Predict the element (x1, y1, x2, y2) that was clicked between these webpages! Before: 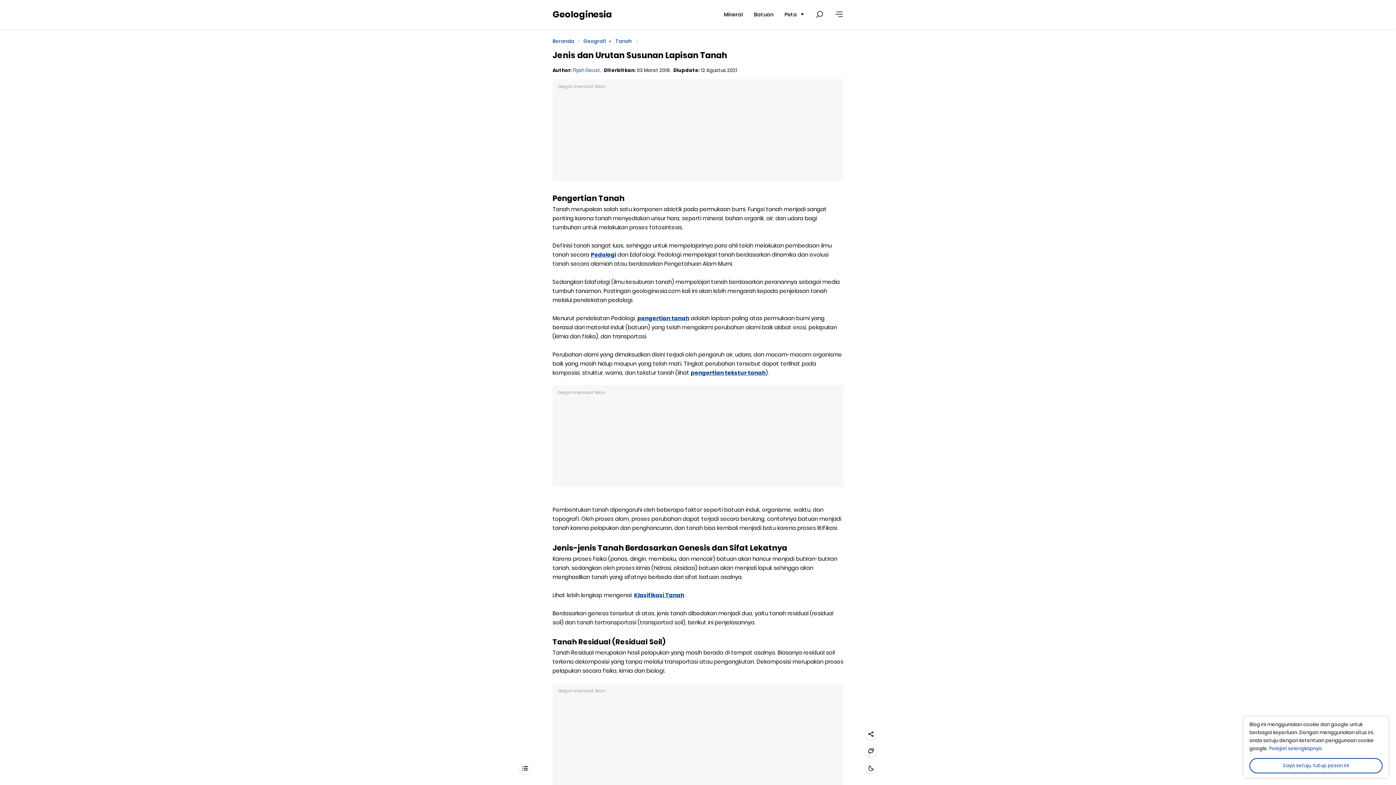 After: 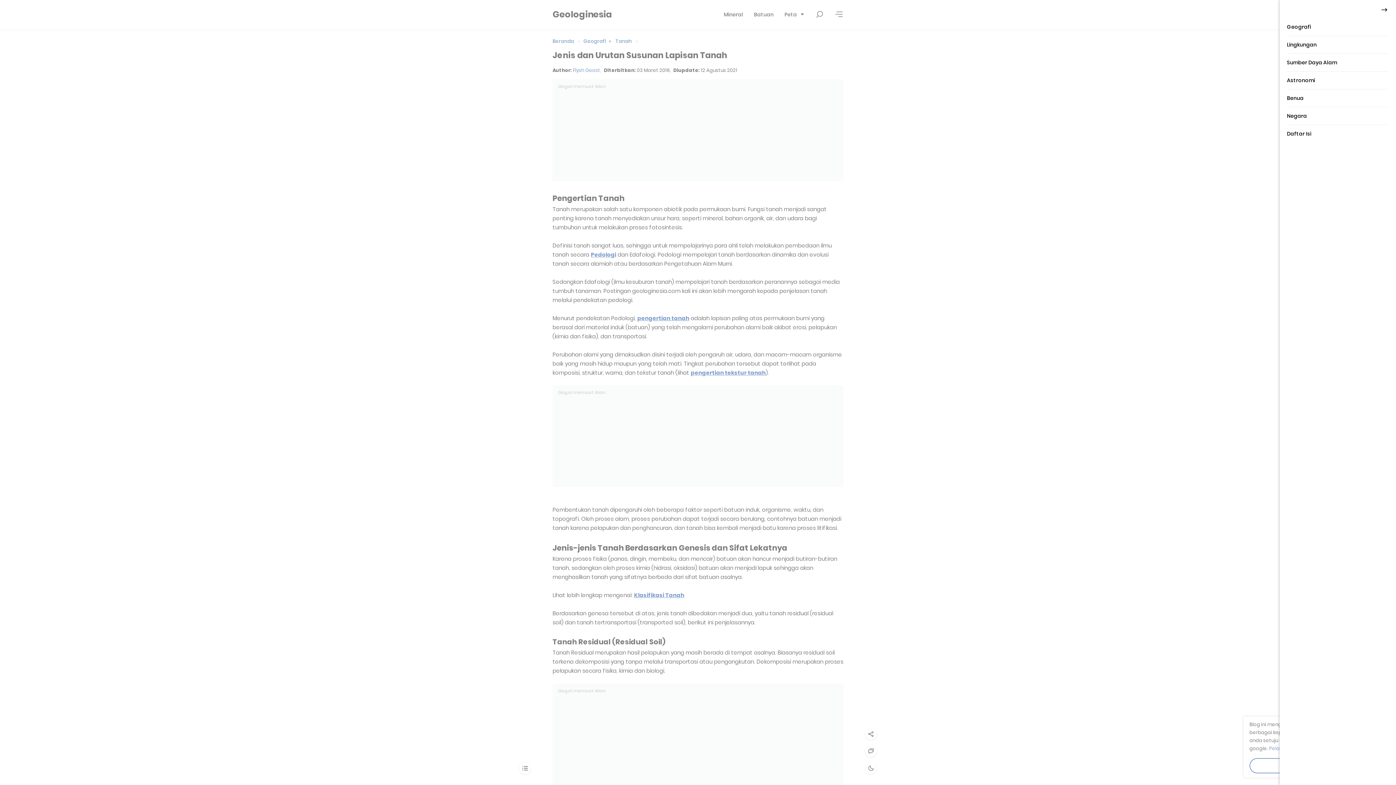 Action: label: Lainnya bbox: (834, 5, 843, 23)